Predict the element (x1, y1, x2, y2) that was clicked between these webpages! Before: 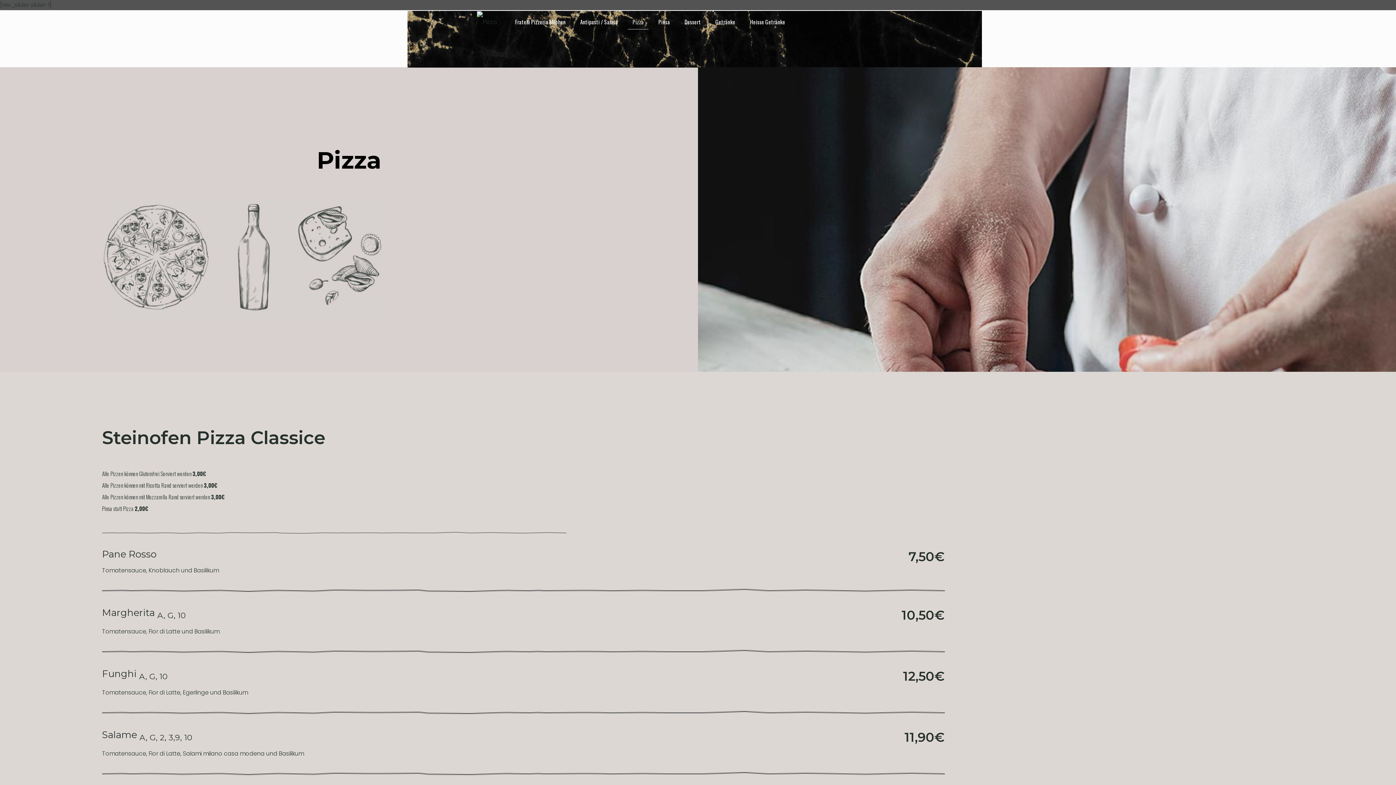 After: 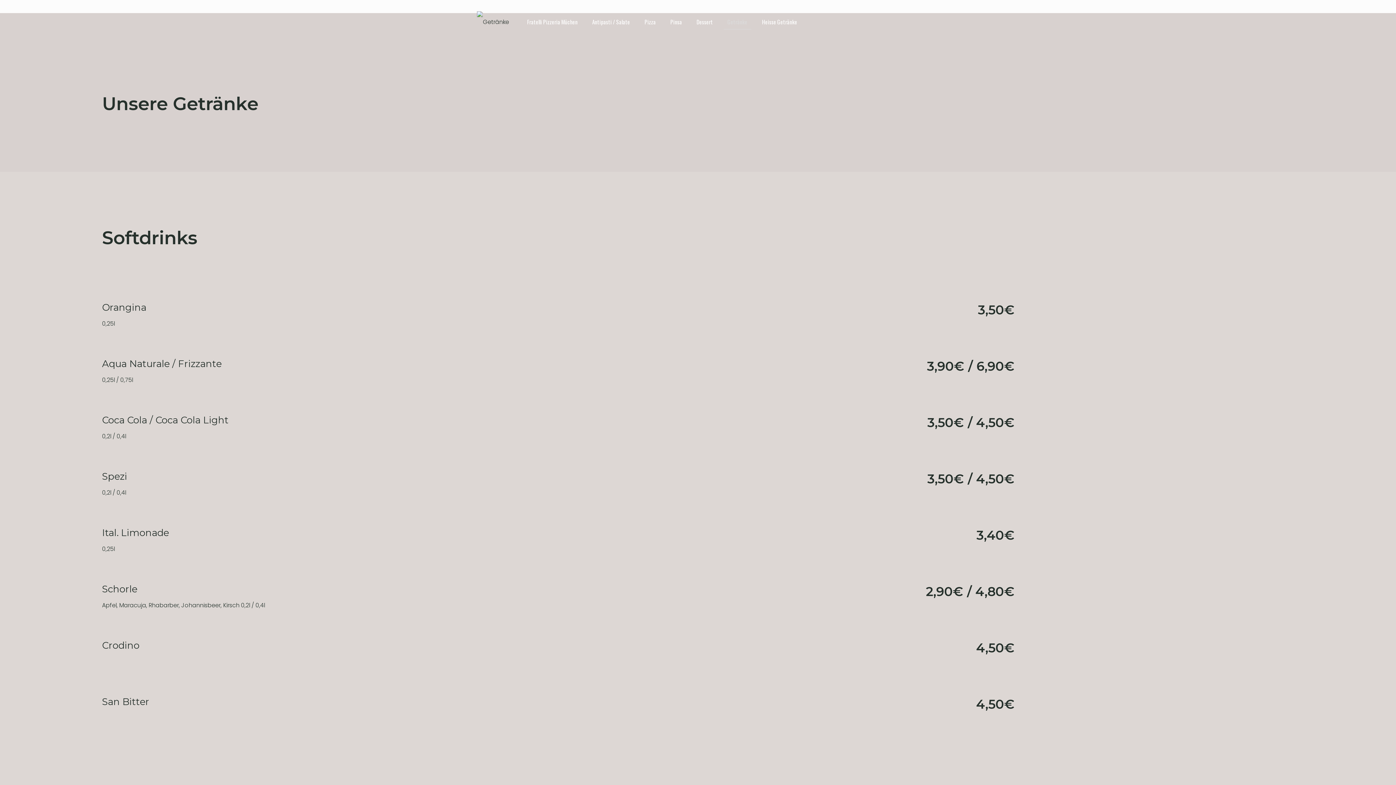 Action: label: Getränke bbox: (708, 0, 742, 43)